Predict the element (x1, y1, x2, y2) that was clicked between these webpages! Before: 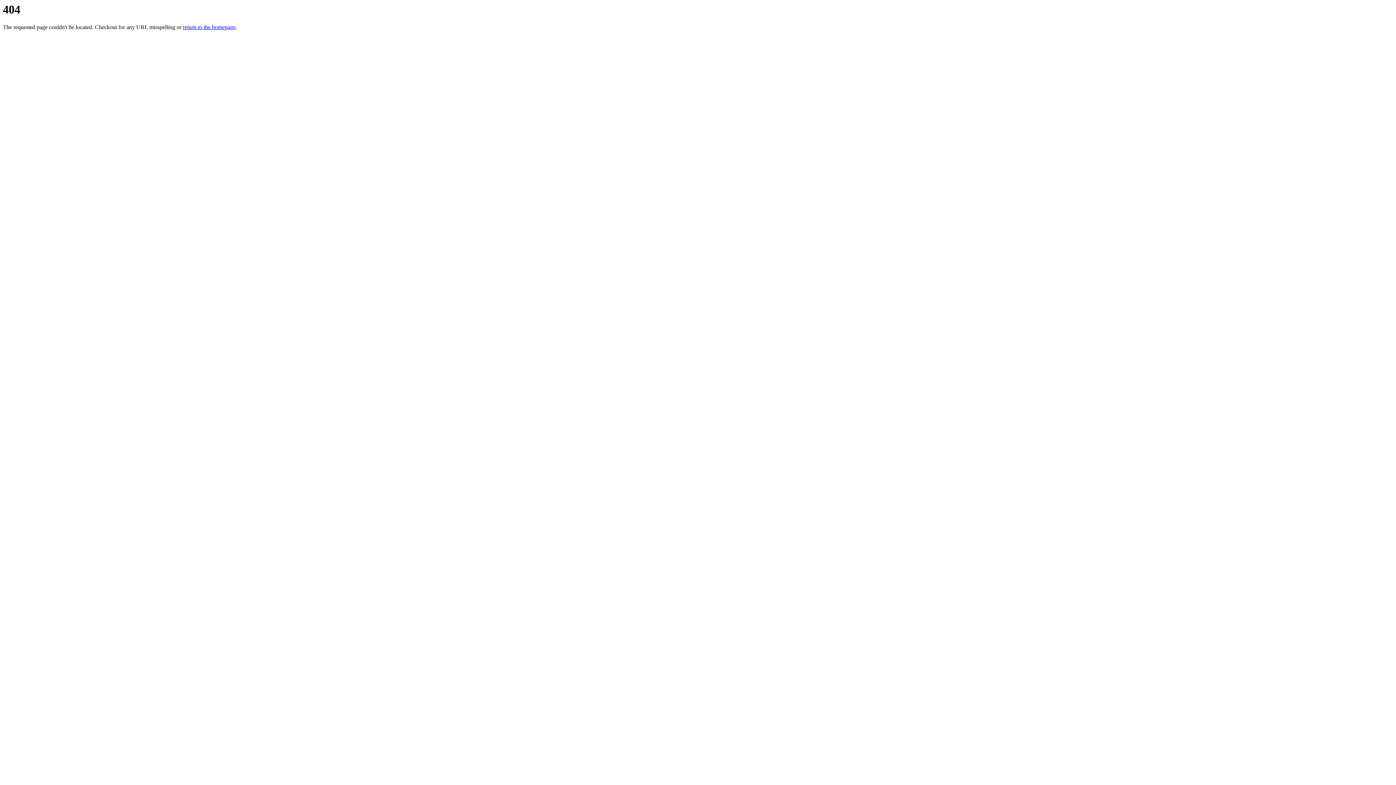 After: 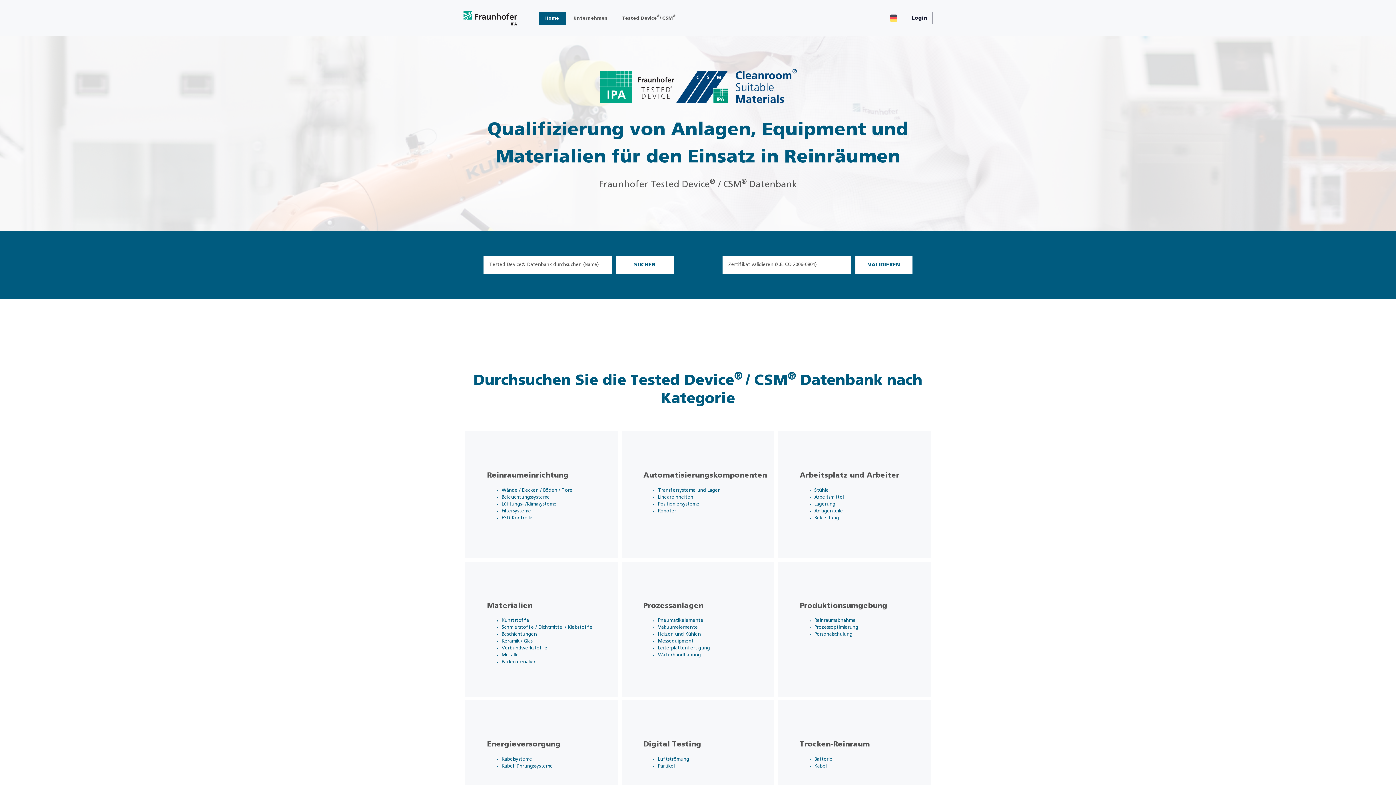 Action: label: return to the homepage bbox: (182, 24, 235, 30)